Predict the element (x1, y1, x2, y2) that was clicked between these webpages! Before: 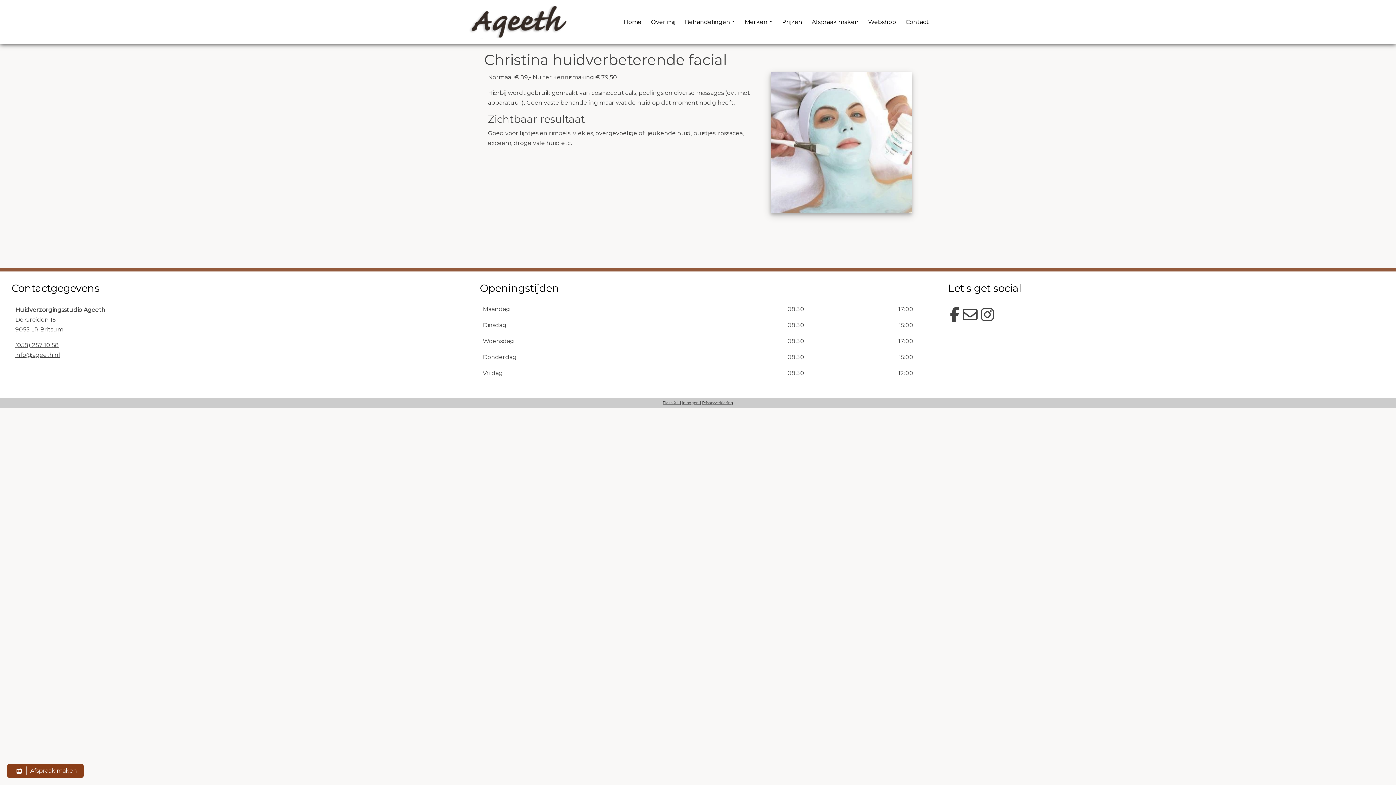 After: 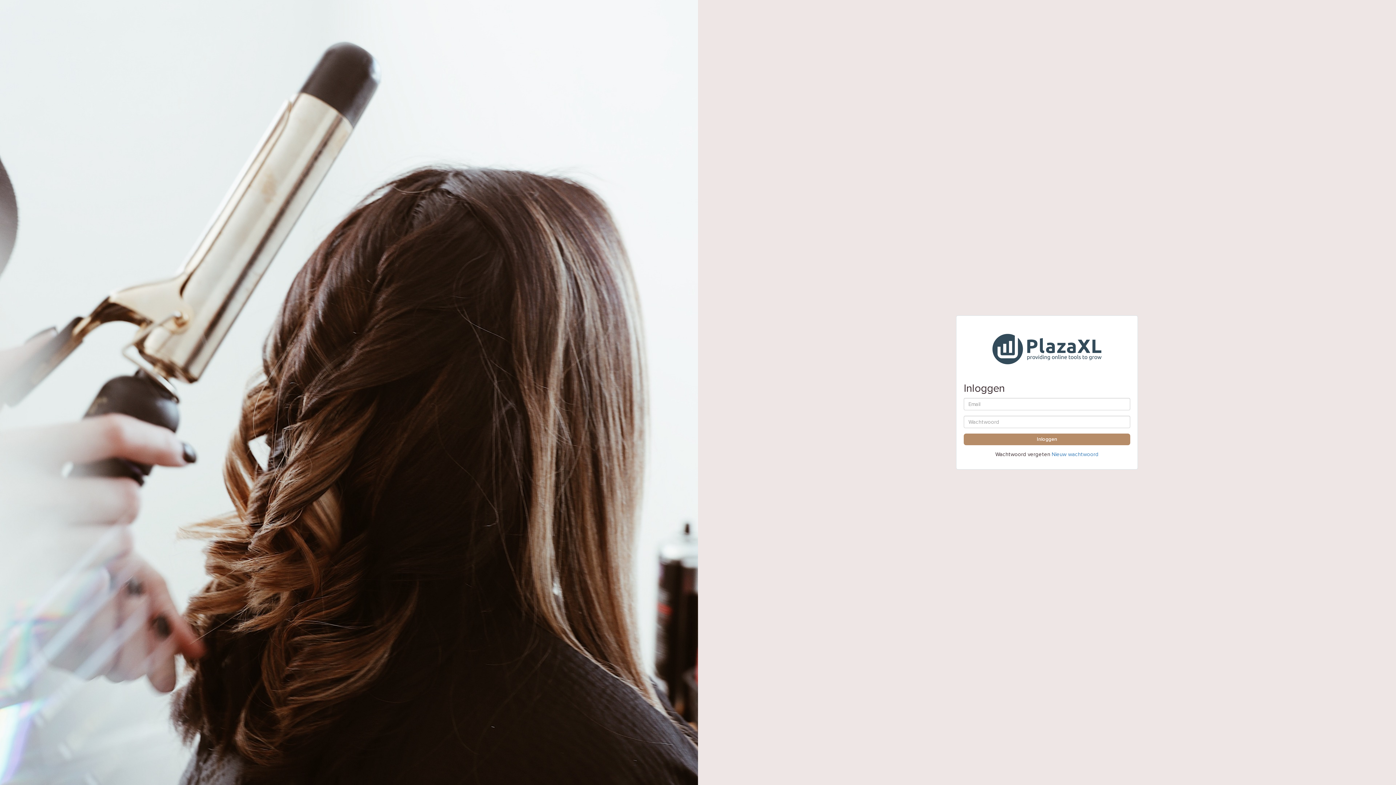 Action: label: Inloggen  bbox: (682, 400, 700, 405)